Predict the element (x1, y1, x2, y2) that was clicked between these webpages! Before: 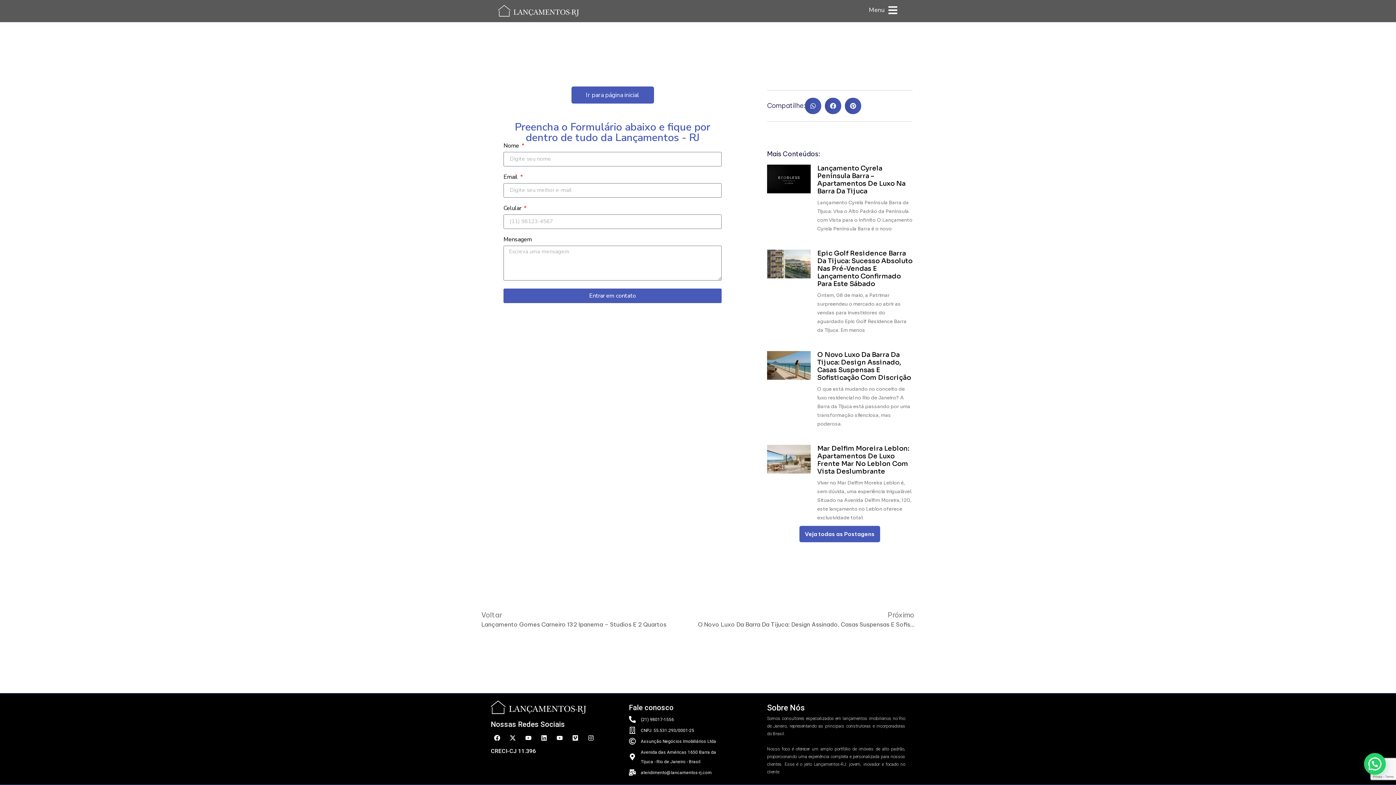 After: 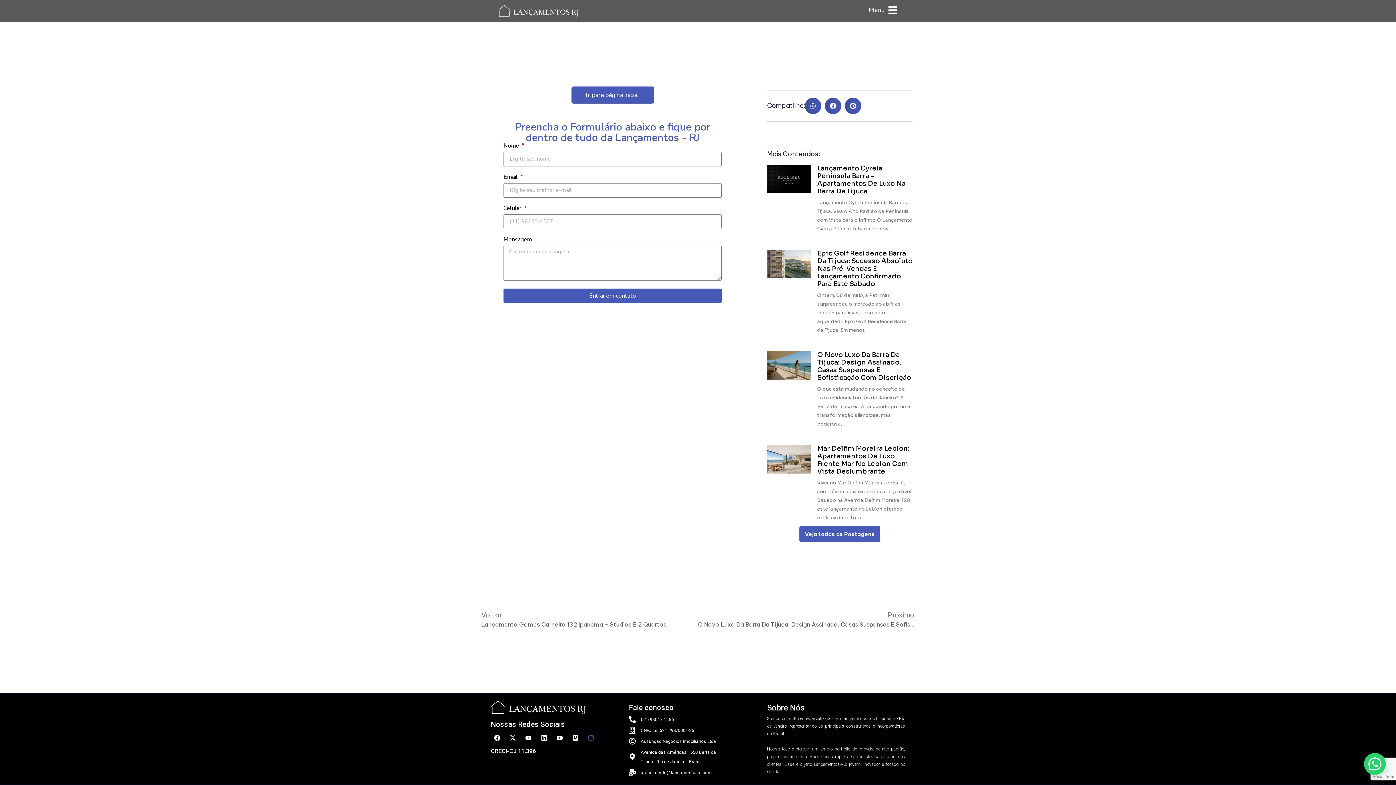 Action: label: Instagram bbox: (584, 732, 597, 744)